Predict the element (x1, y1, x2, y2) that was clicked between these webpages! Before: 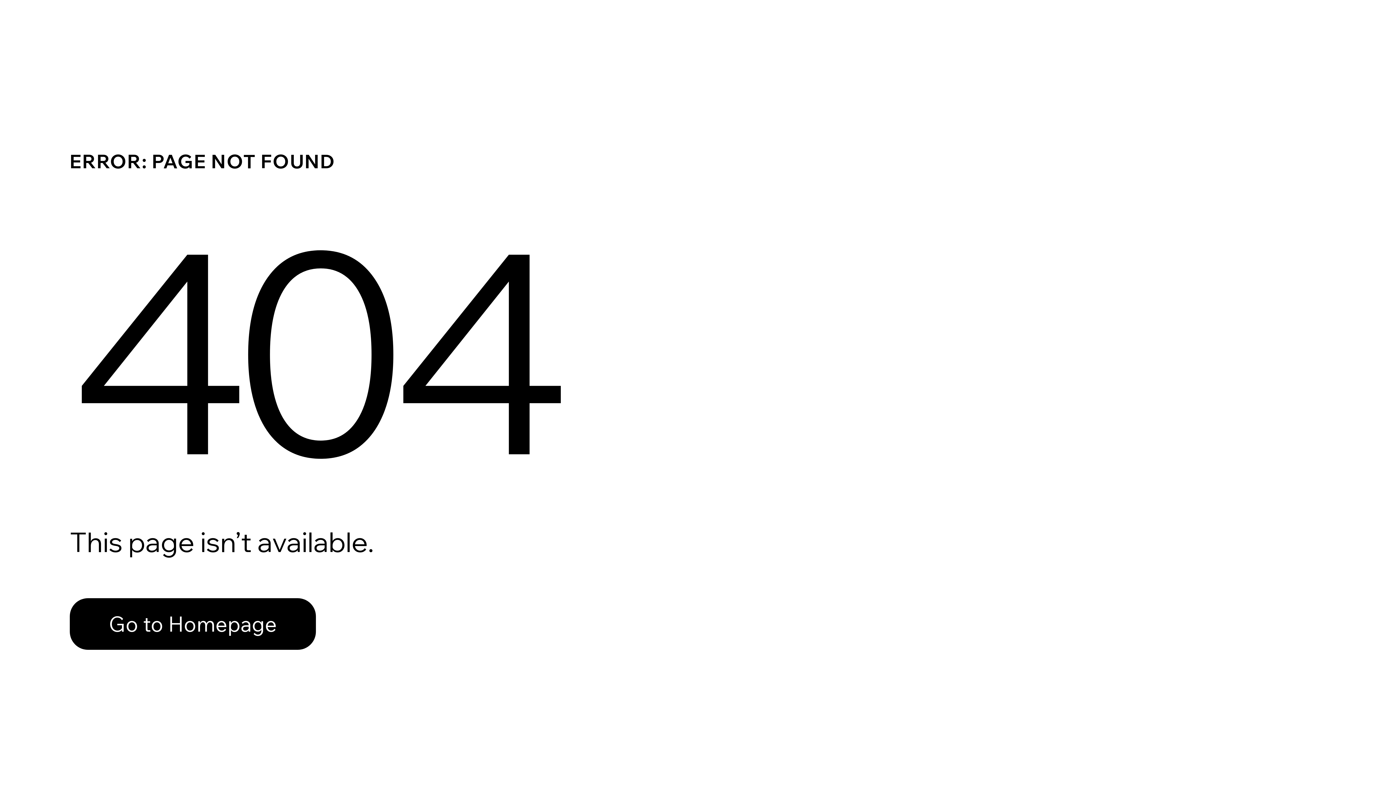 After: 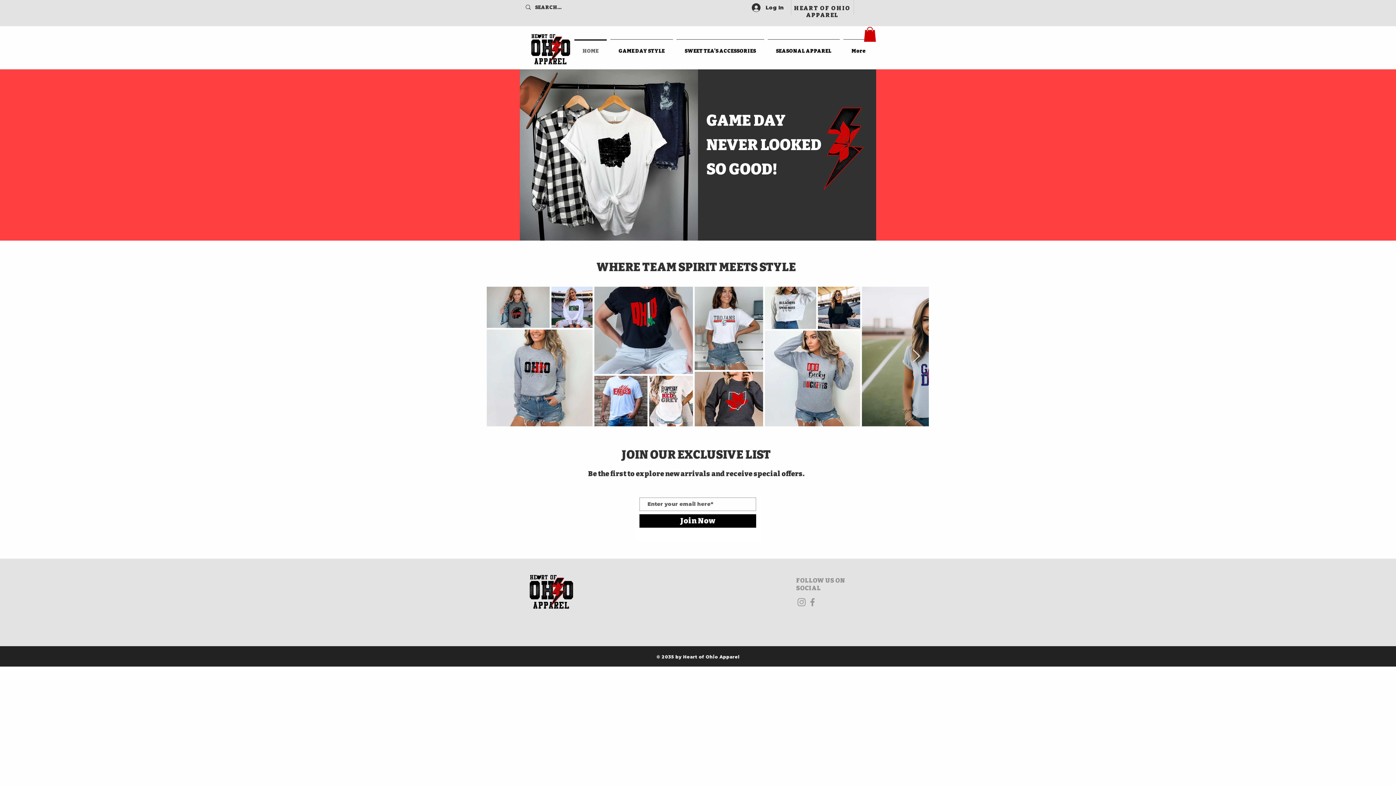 Action: label: Go to Homepage bbox: (69, 598, 316, 650)